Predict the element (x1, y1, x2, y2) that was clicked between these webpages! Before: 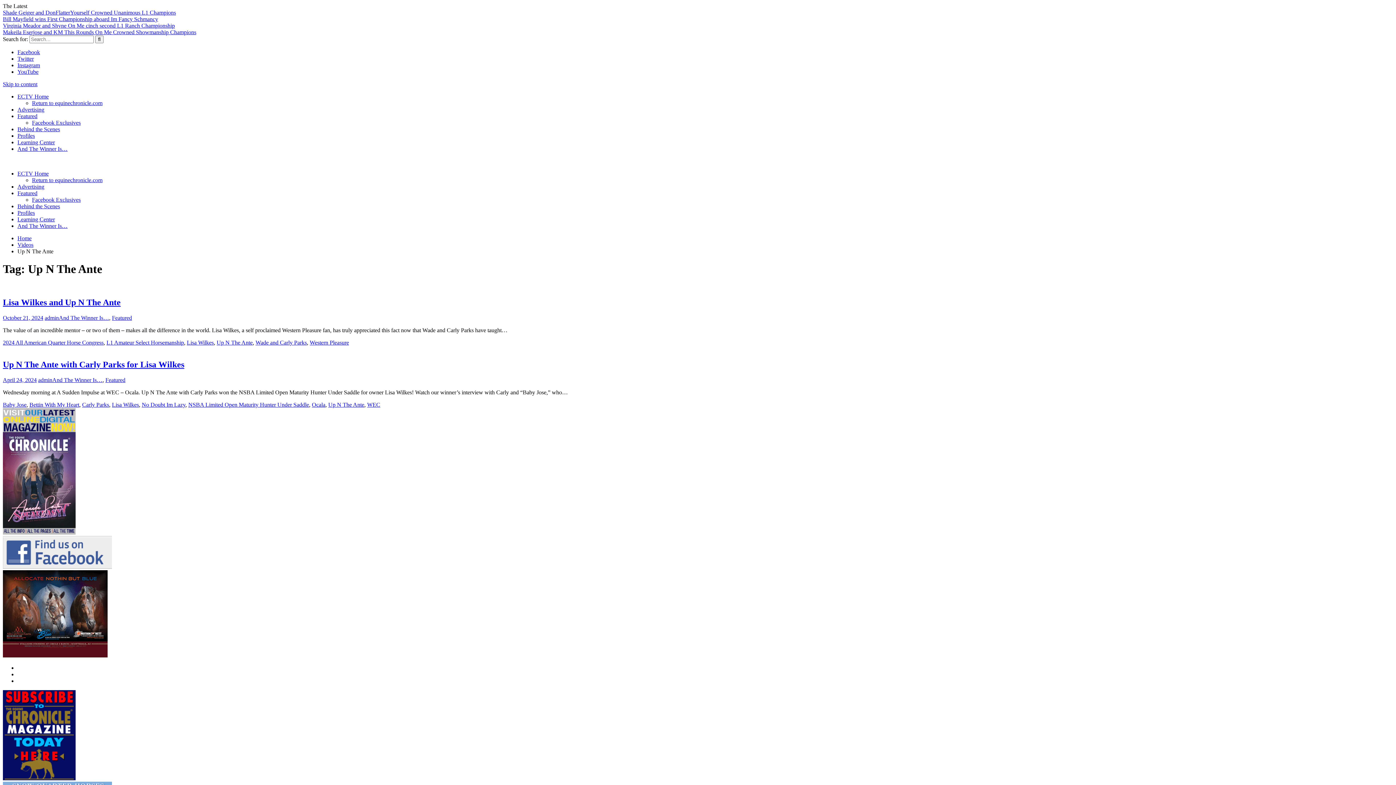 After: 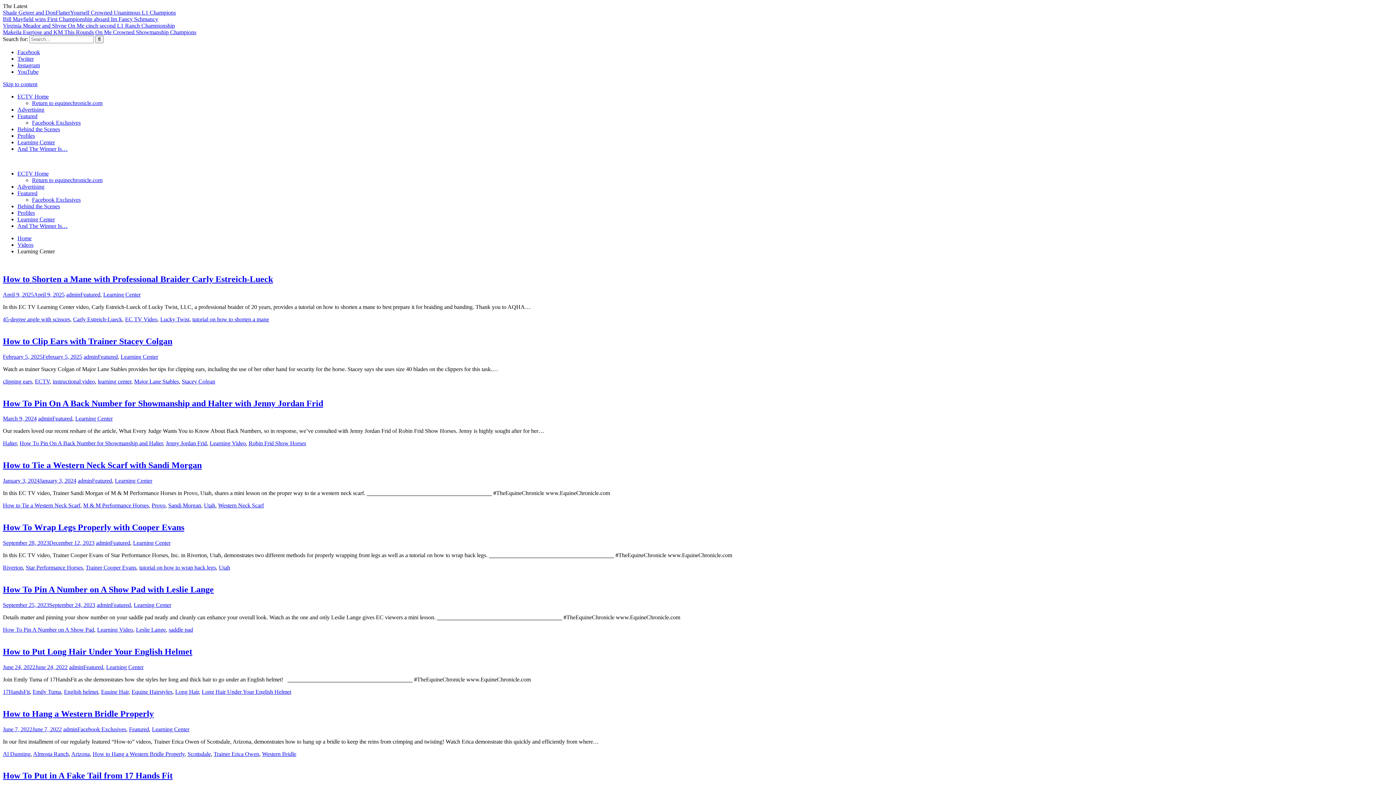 Action: label: Learning Center bbox: (17, 216, 54, 222)